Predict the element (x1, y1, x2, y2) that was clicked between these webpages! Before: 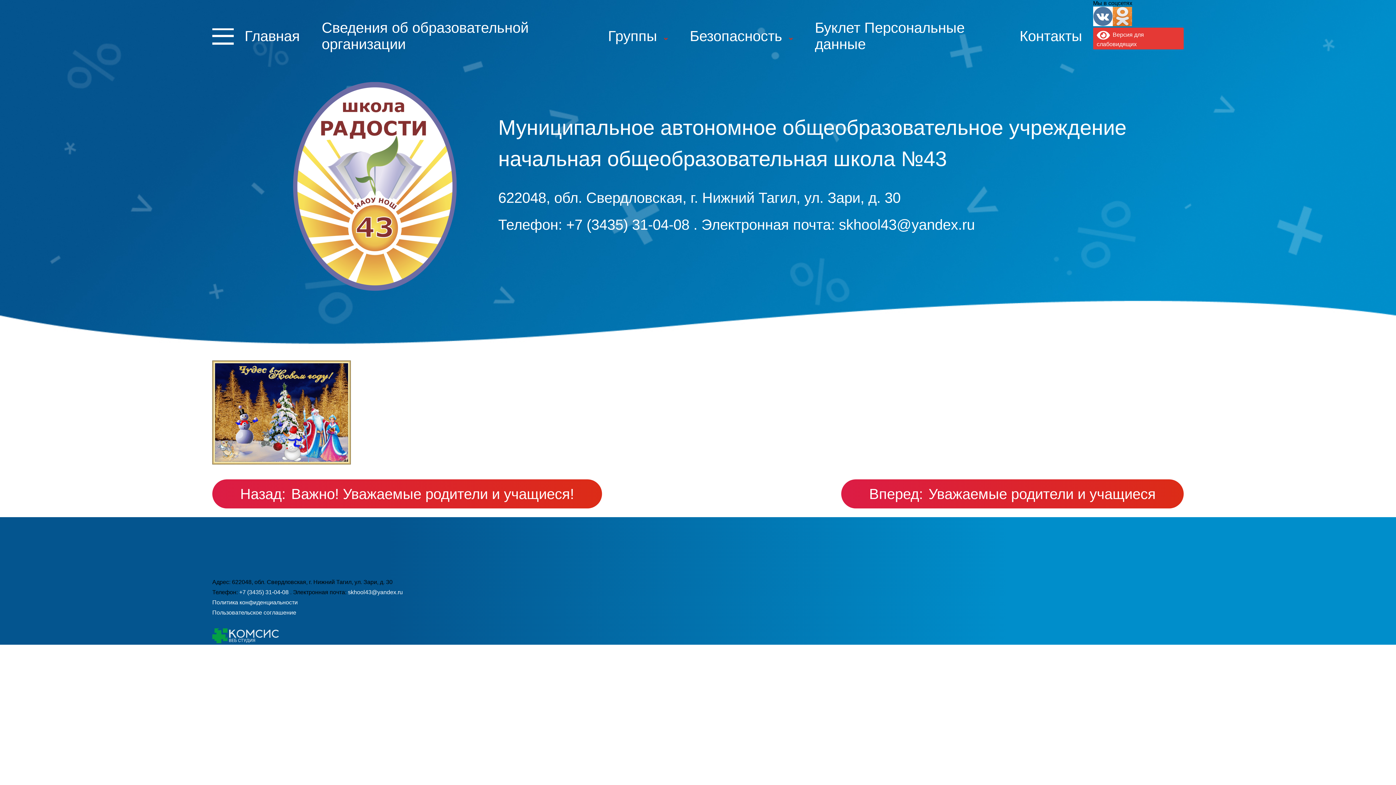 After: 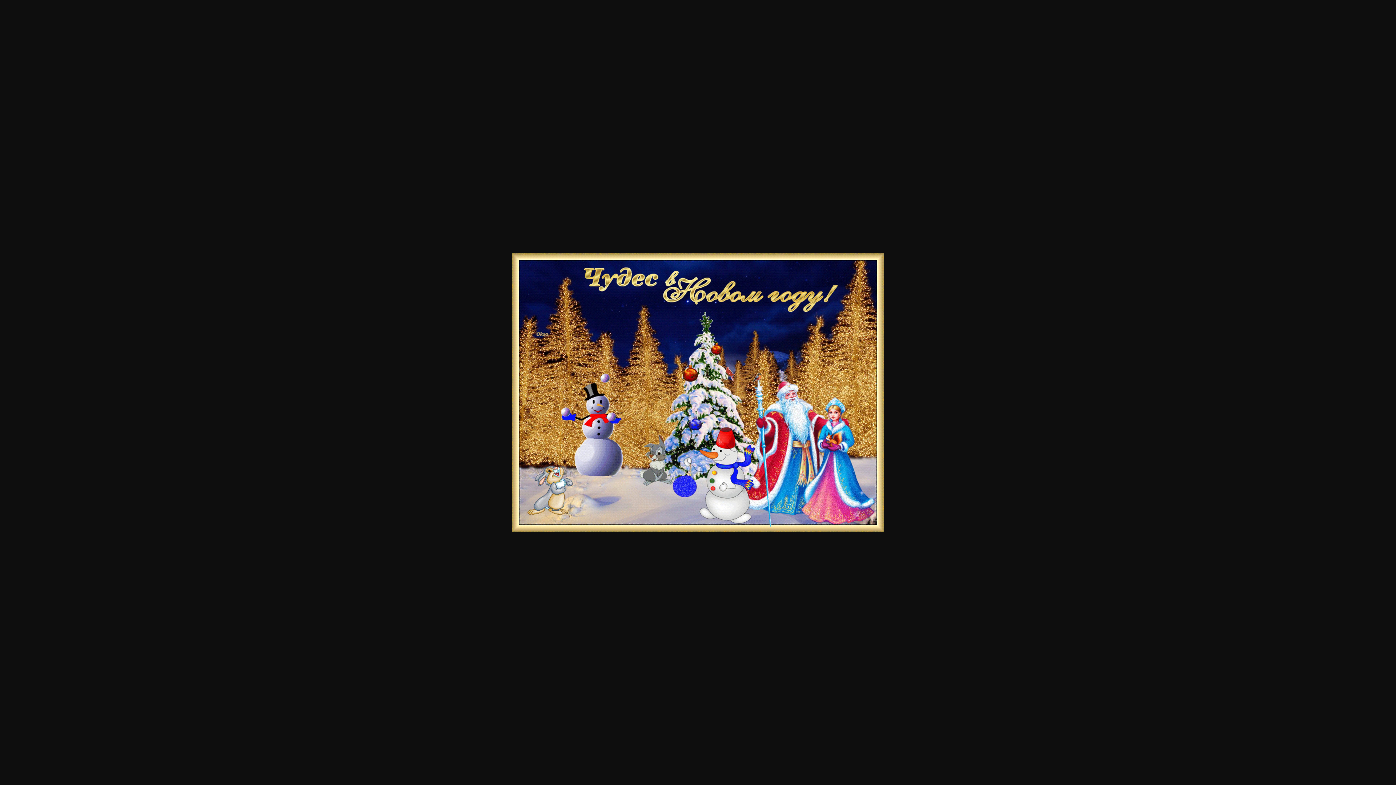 Action: bbox: (212, 451, 350, 467)